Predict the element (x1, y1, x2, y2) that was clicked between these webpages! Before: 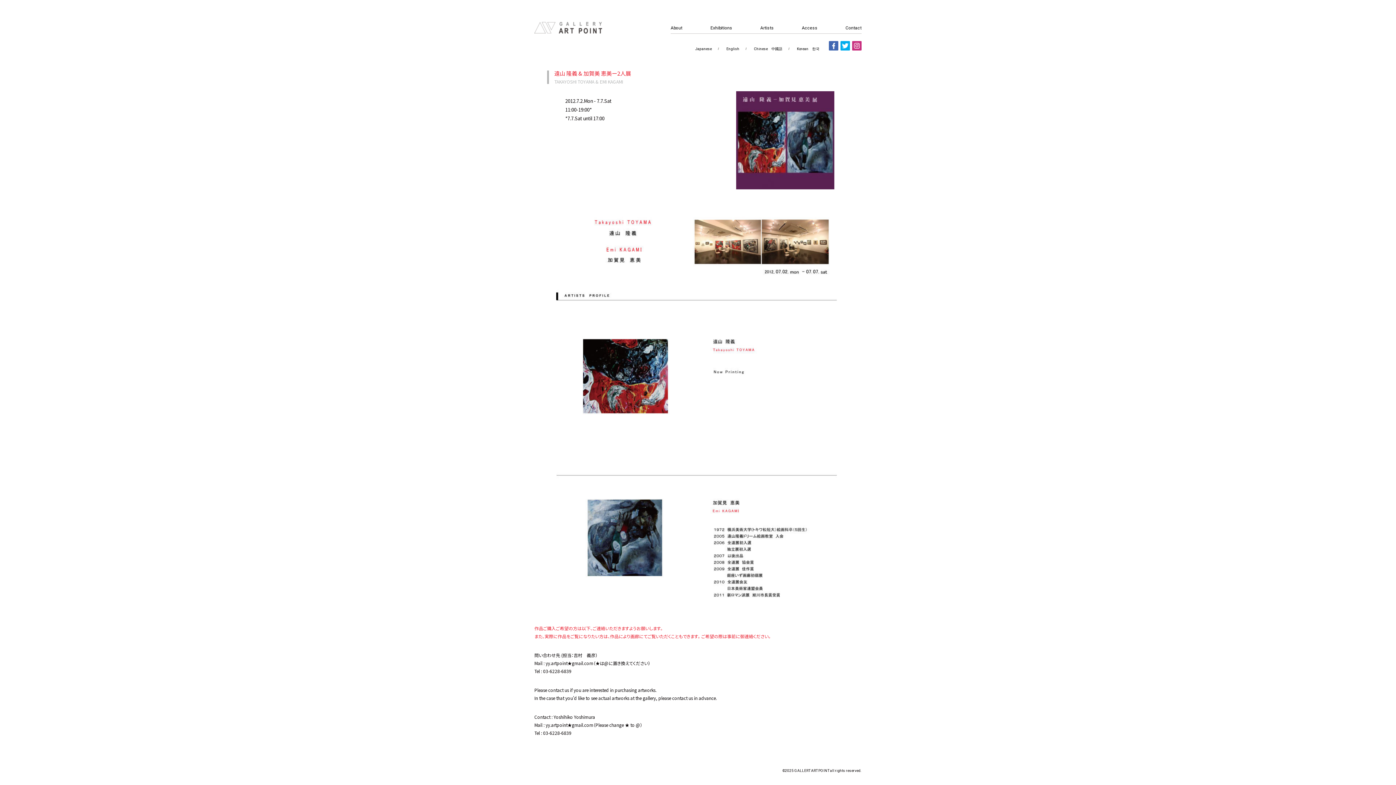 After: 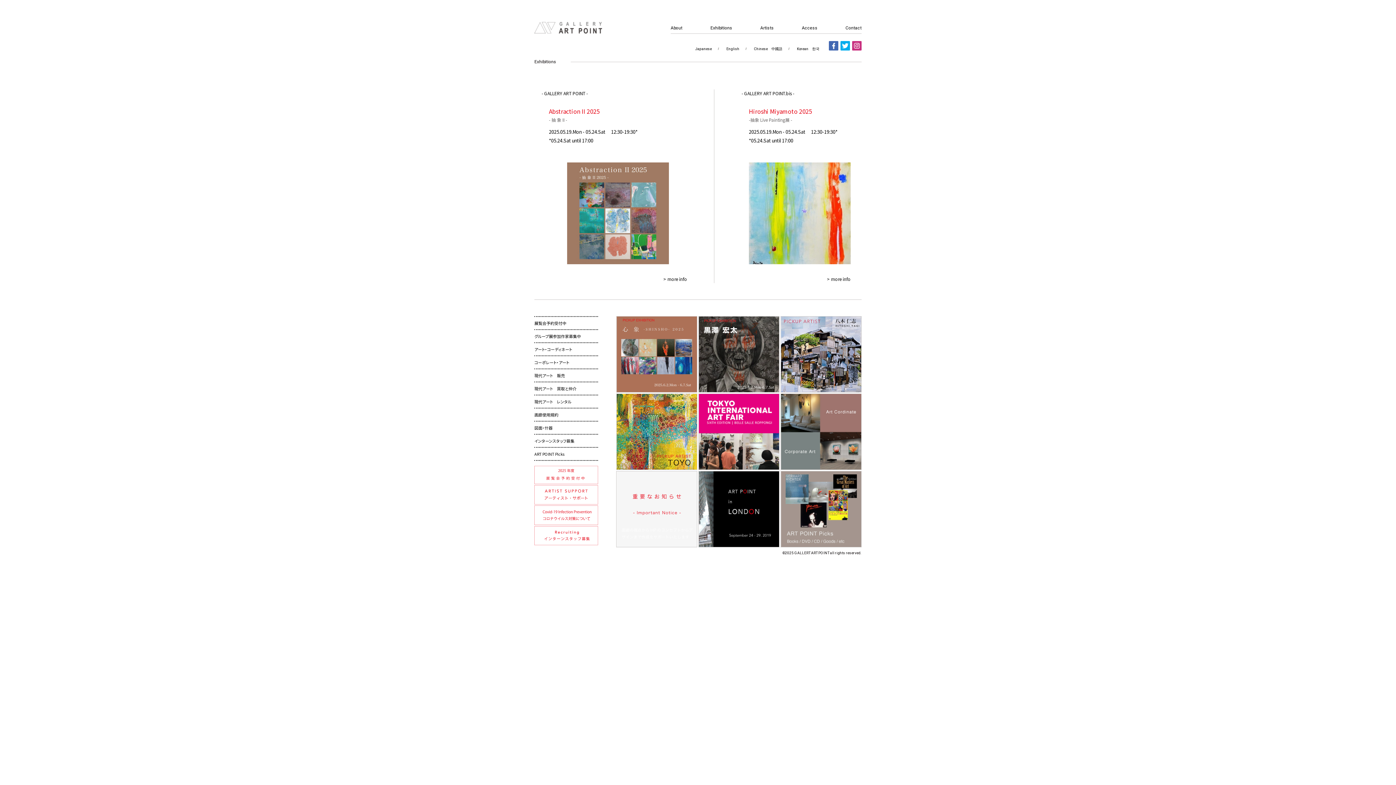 Action: bbox: (534, 19, 602, 32)